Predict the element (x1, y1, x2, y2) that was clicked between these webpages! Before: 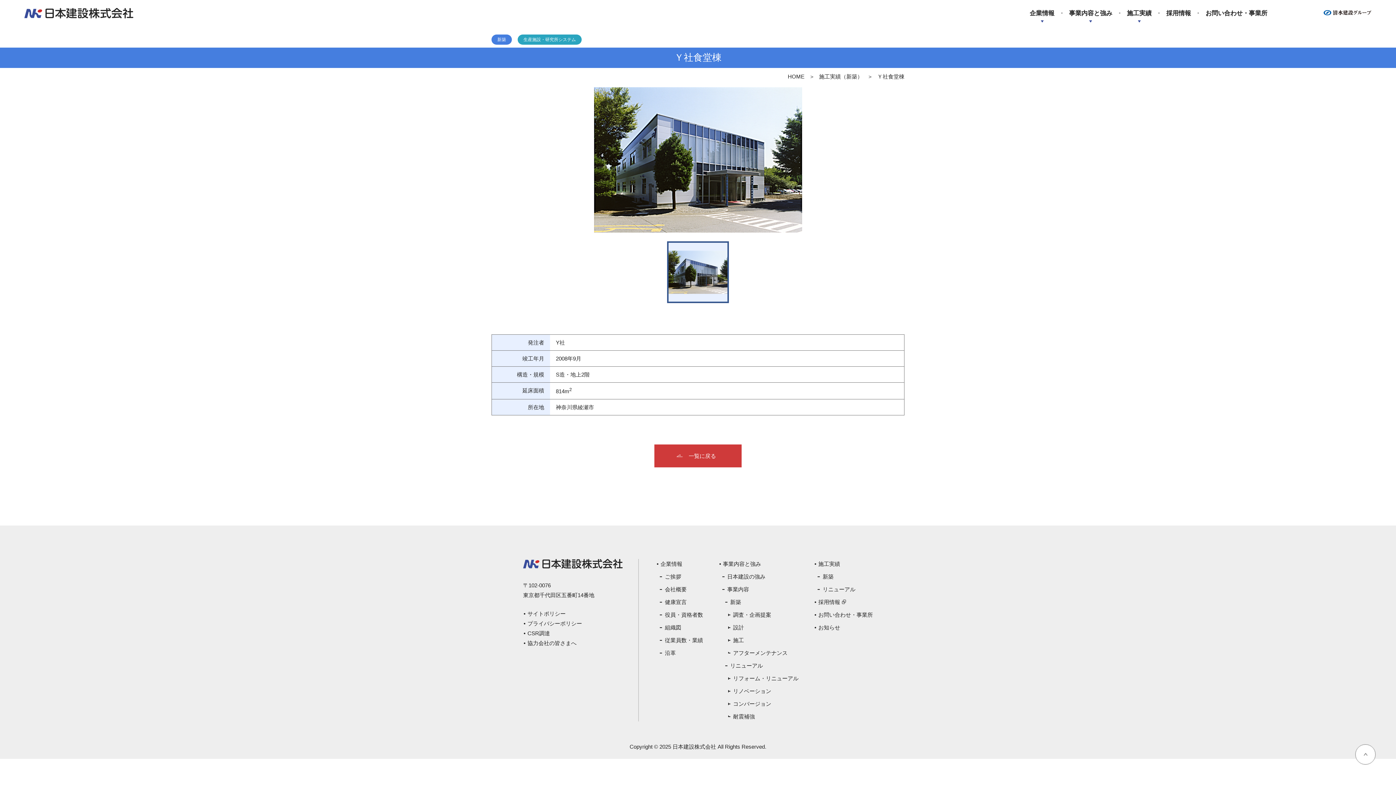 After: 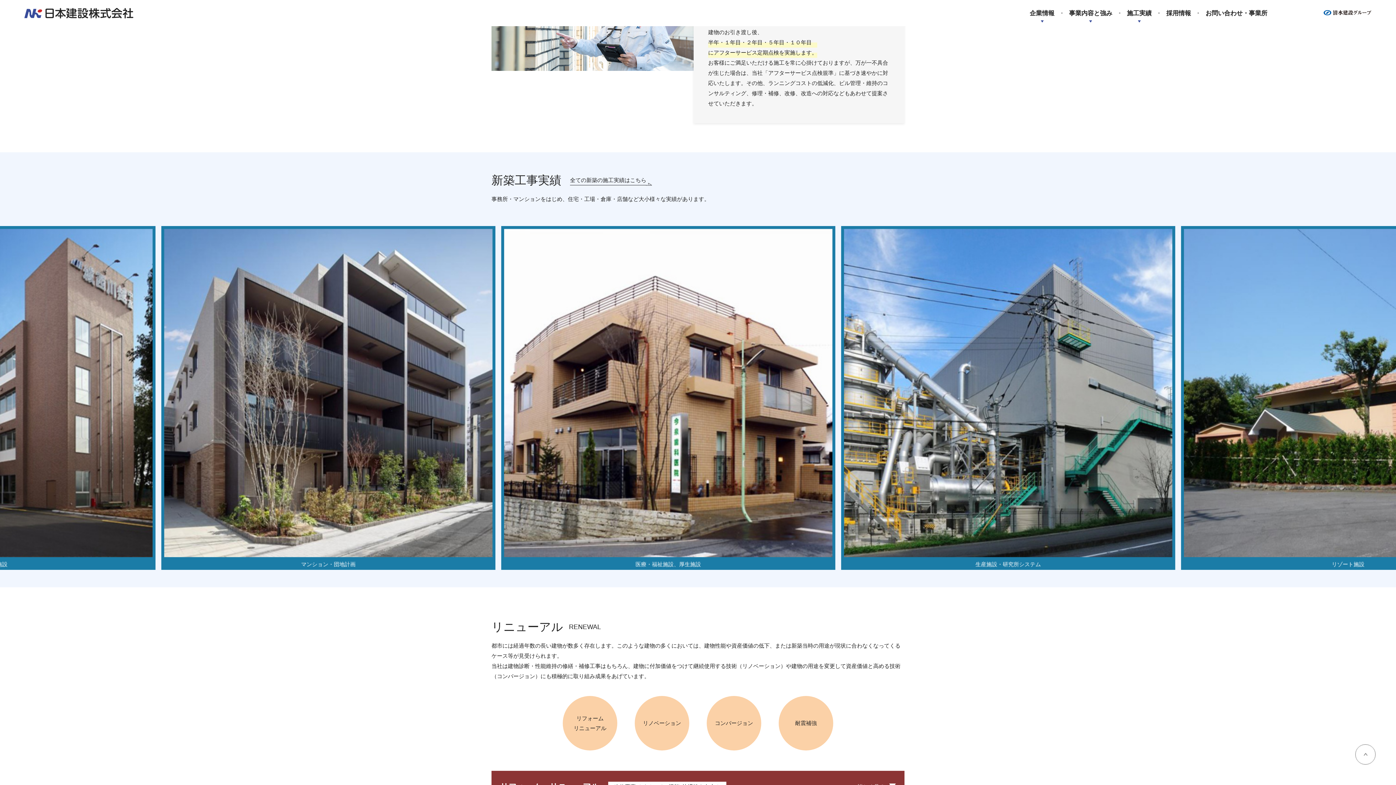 Action: label: アフターメンテナンス bbox: (733, 650, 787, 656)